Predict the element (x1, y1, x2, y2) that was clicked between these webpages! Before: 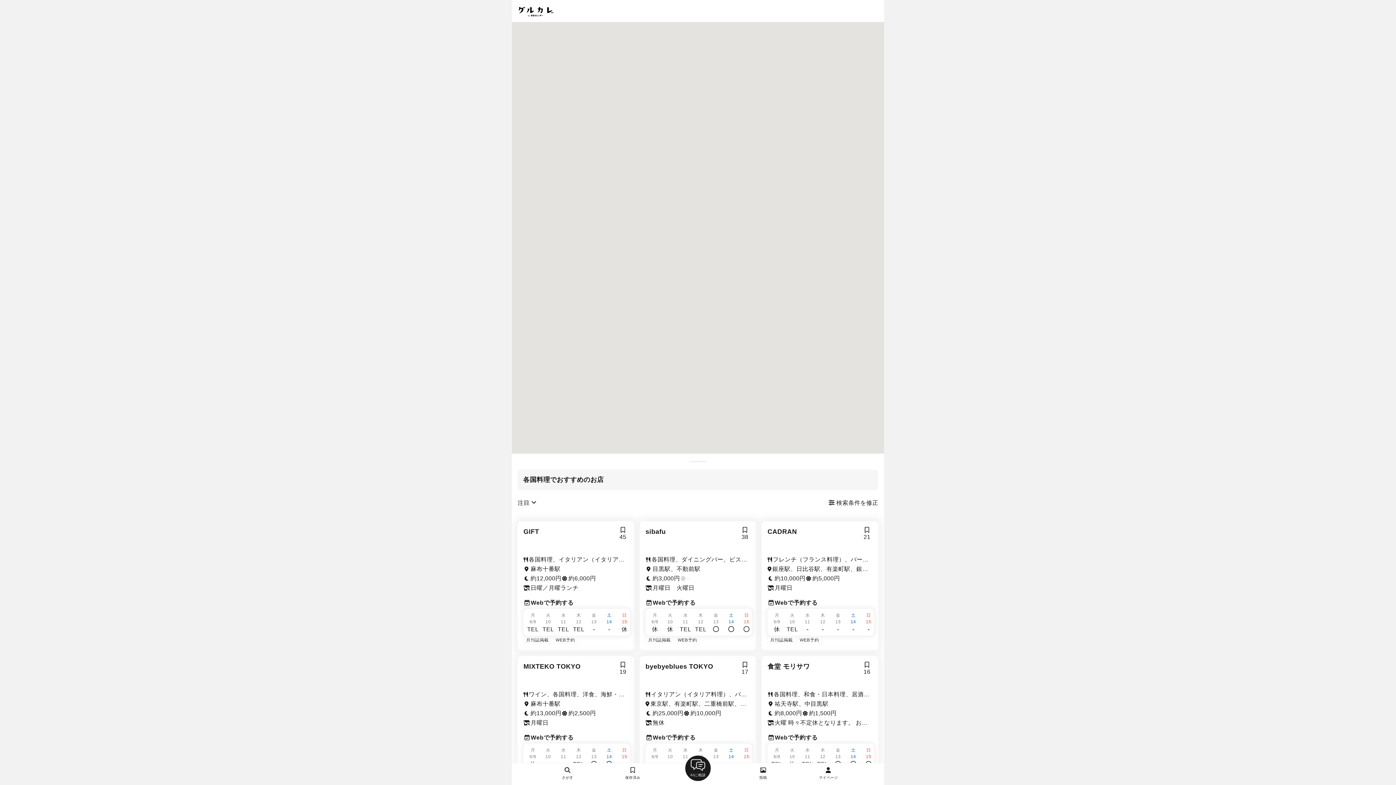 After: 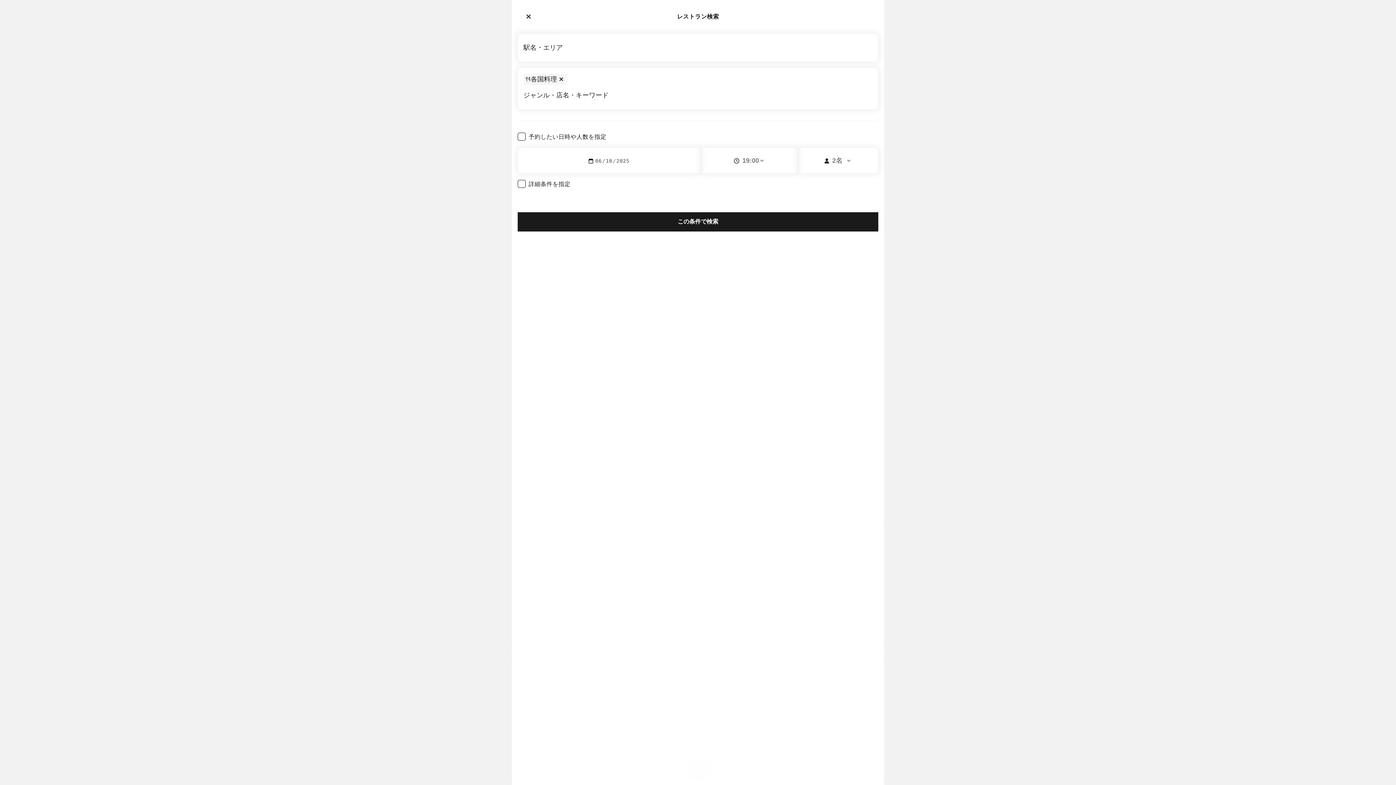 Action: label:  検索条件を修正 bbox: (828, 500, 878, 506)